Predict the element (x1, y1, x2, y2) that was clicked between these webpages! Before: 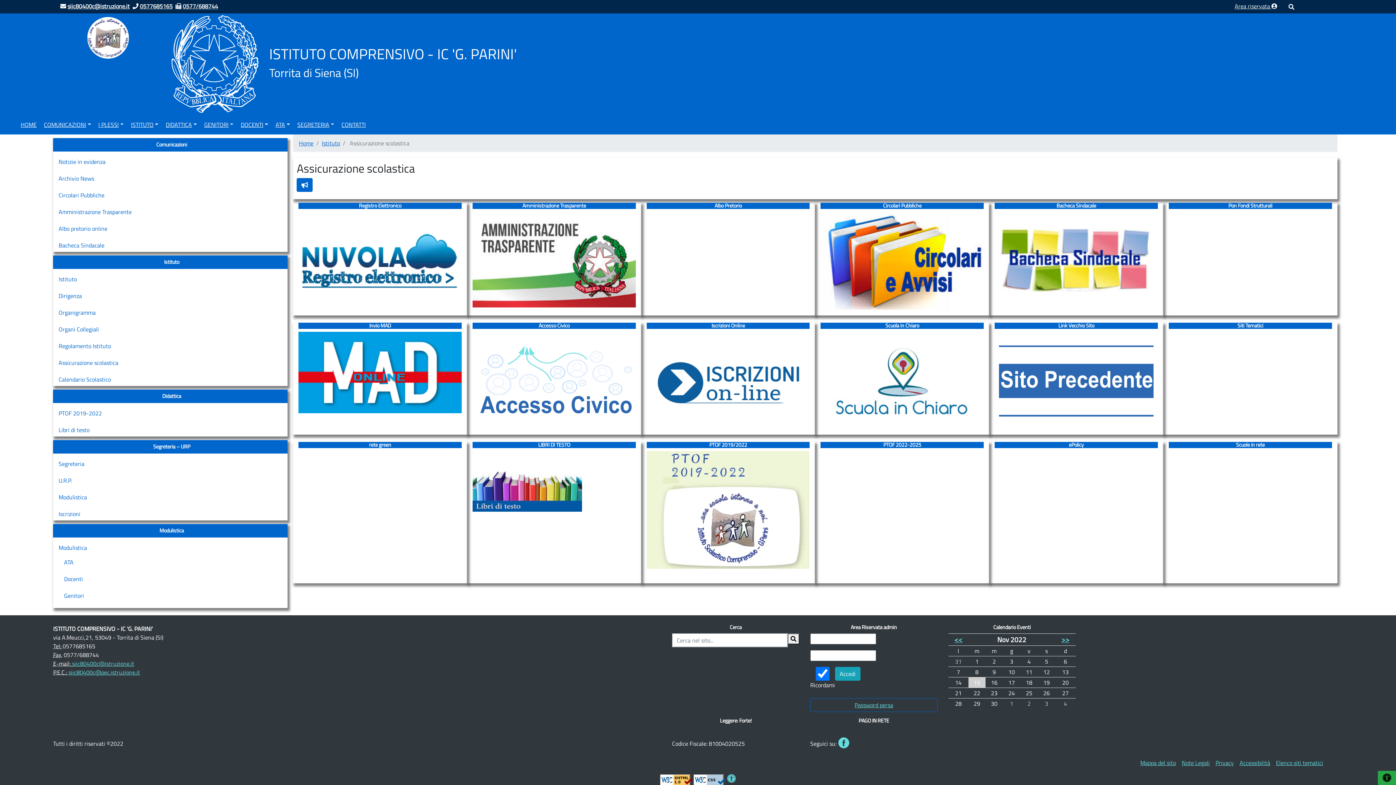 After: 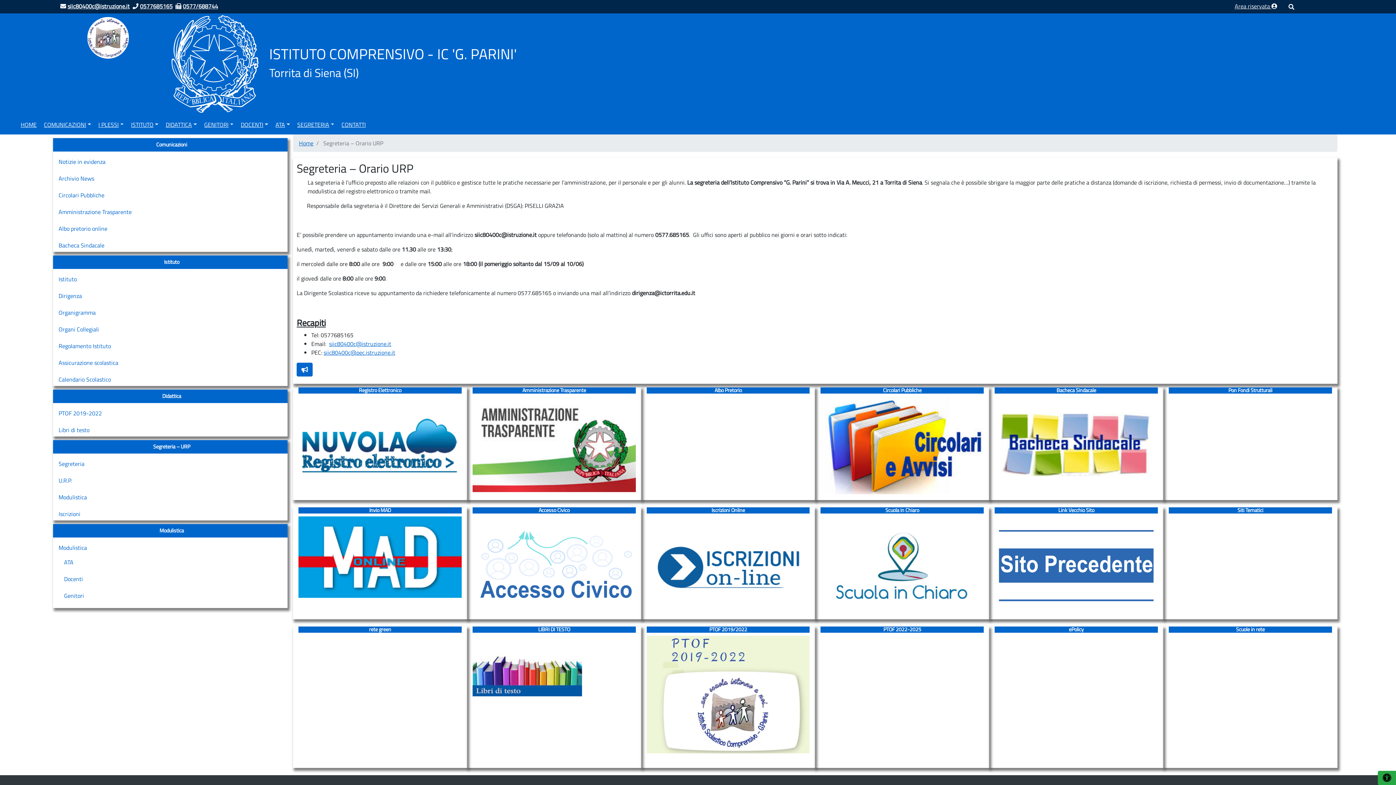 Action: label: U.R.P. bbox: (58, 476, 72, 484)